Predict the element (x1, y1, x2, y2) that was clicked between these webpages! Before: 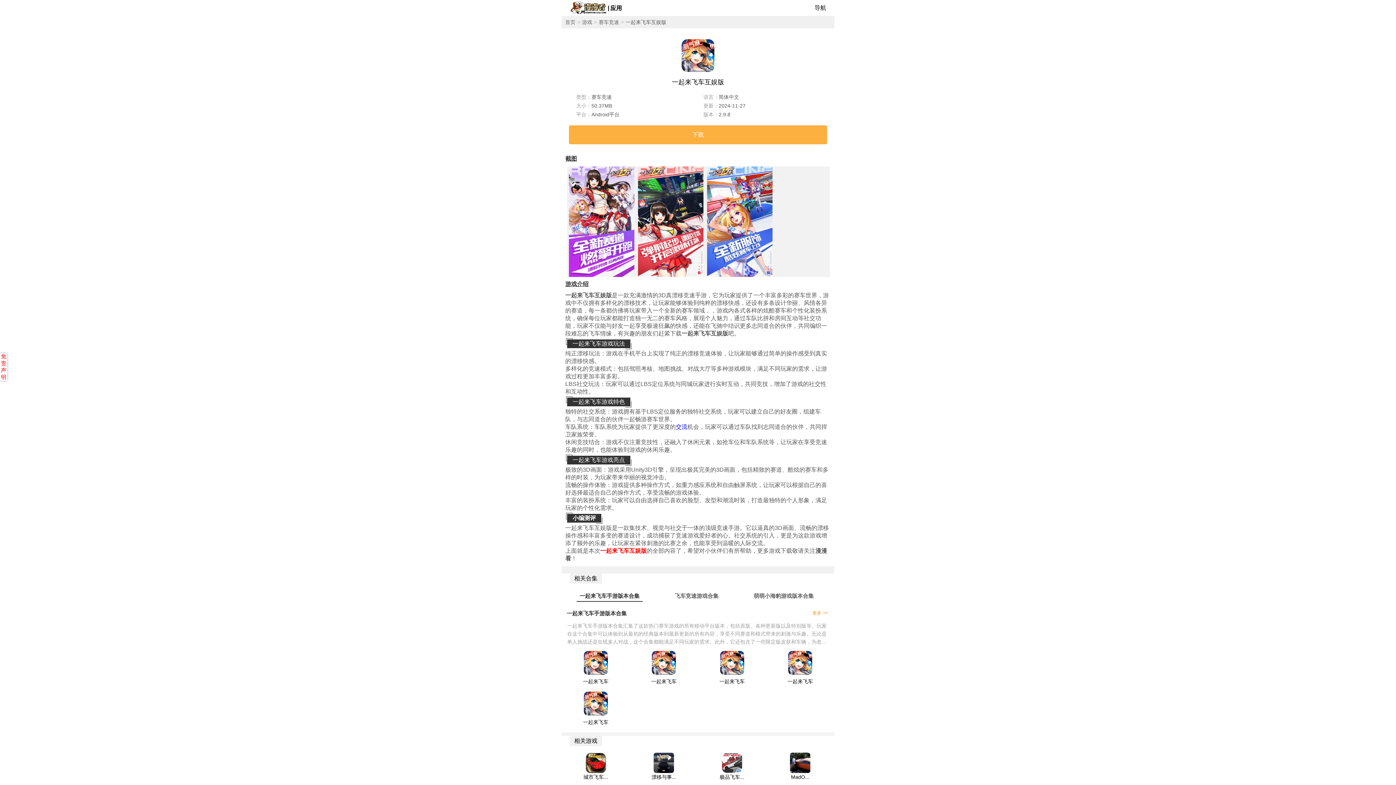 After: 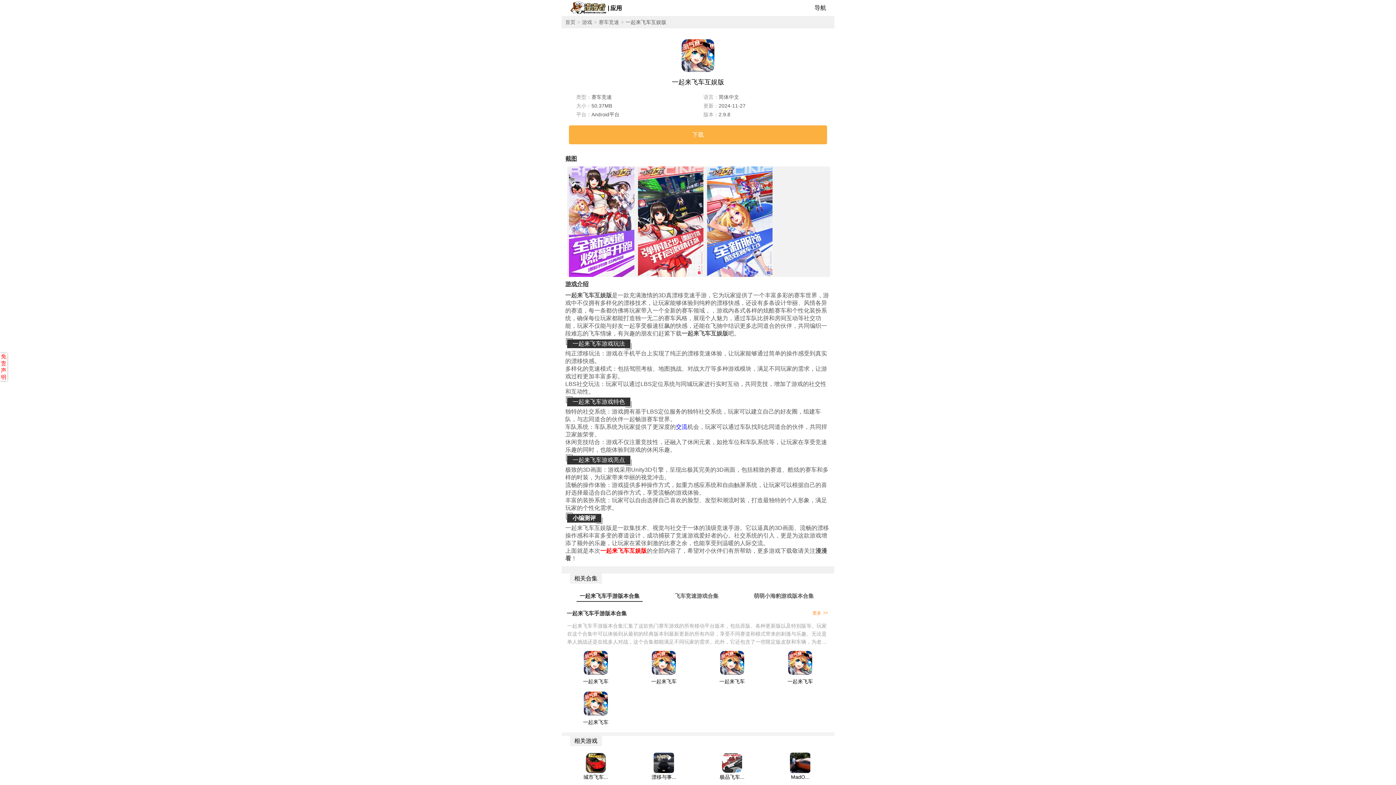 Action: bbox: (576, 590, 642, 602) label: 一起来飞车手游版本合集